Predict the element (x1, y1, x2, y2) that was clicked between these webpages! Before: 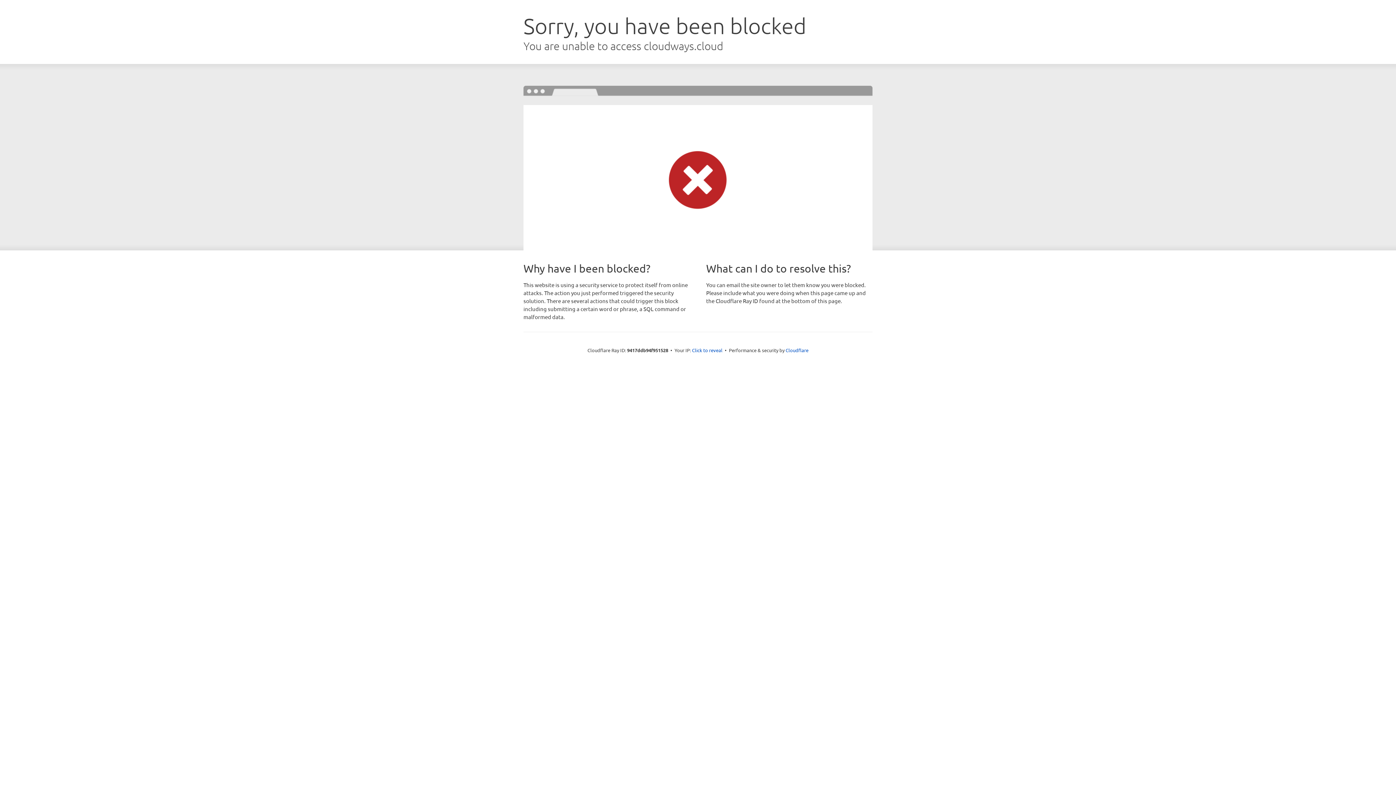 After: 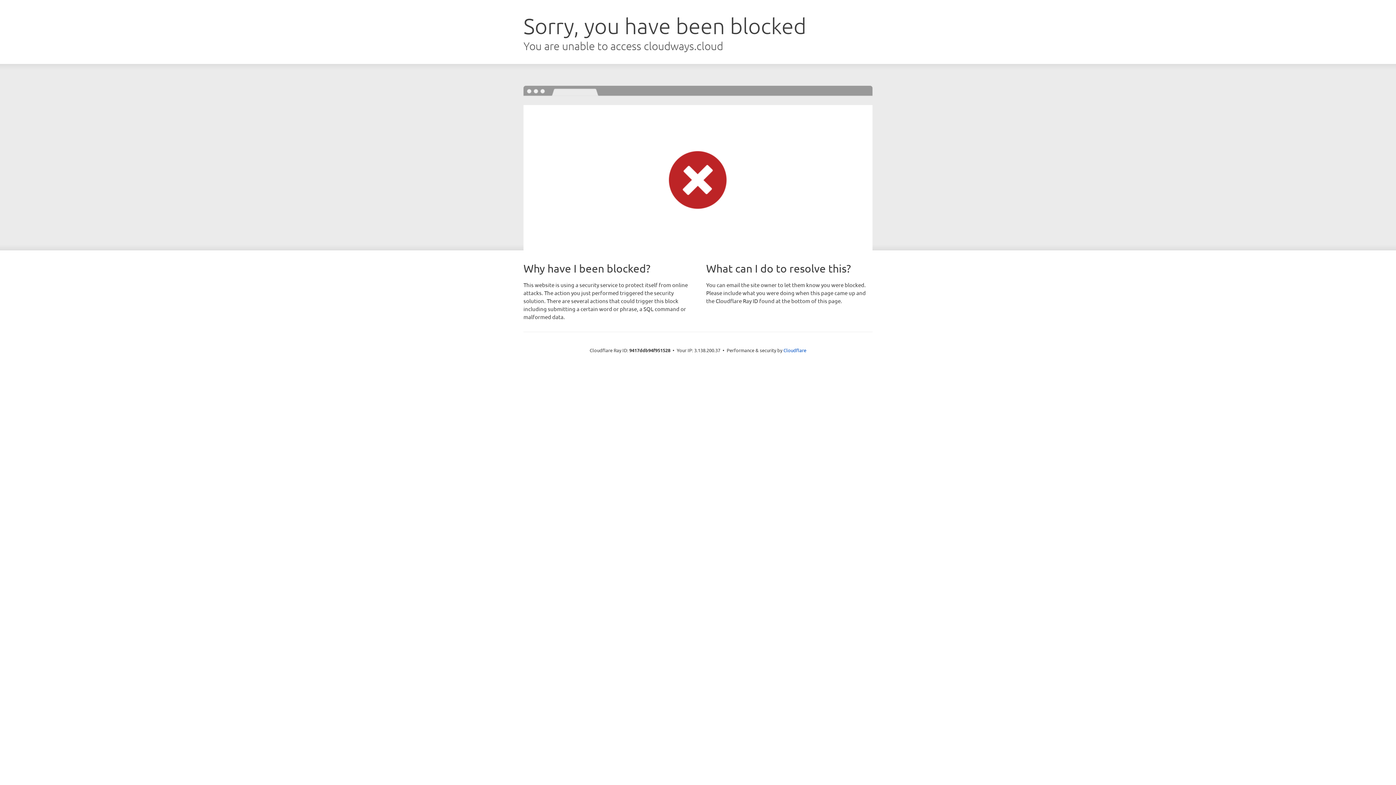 Action: bbox: (692, 346, 722, 353) label: Click to reveal